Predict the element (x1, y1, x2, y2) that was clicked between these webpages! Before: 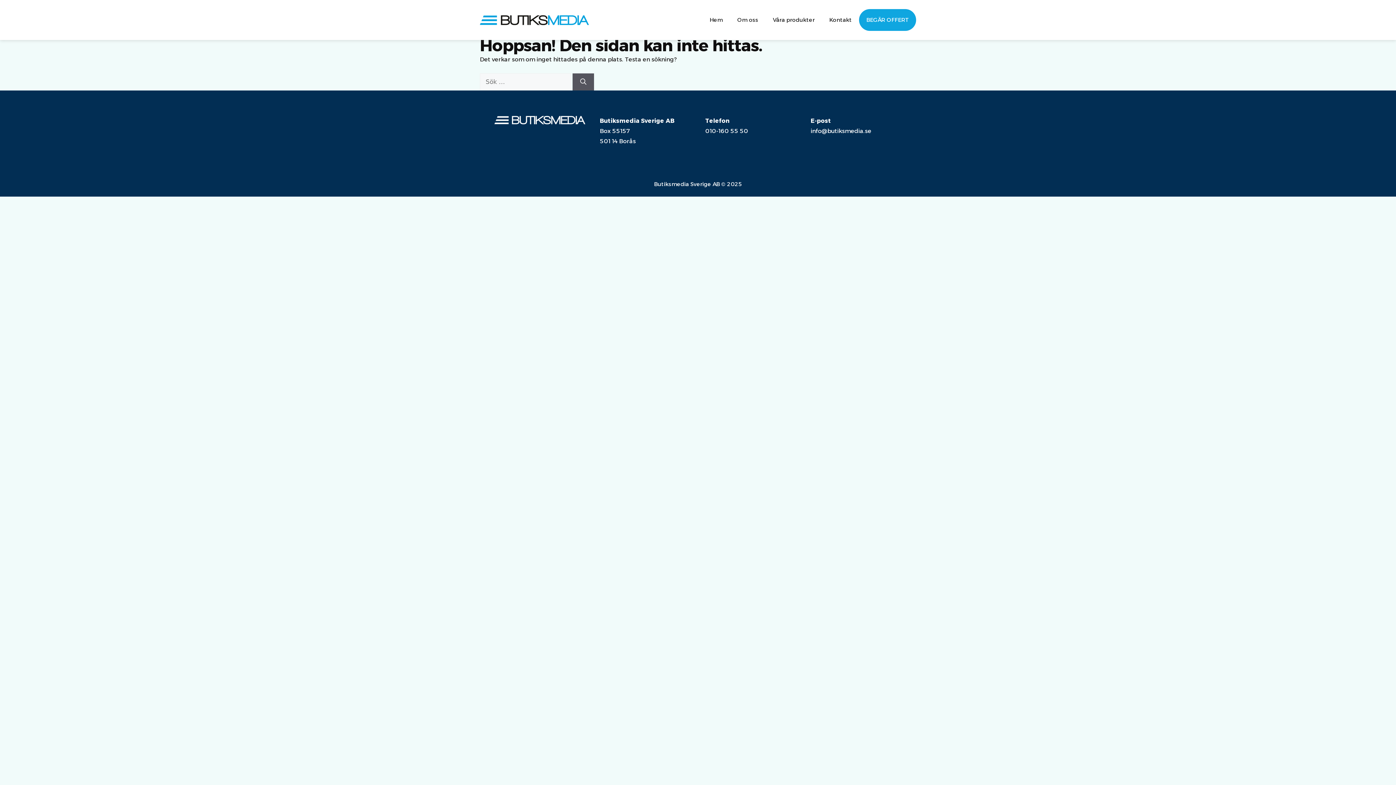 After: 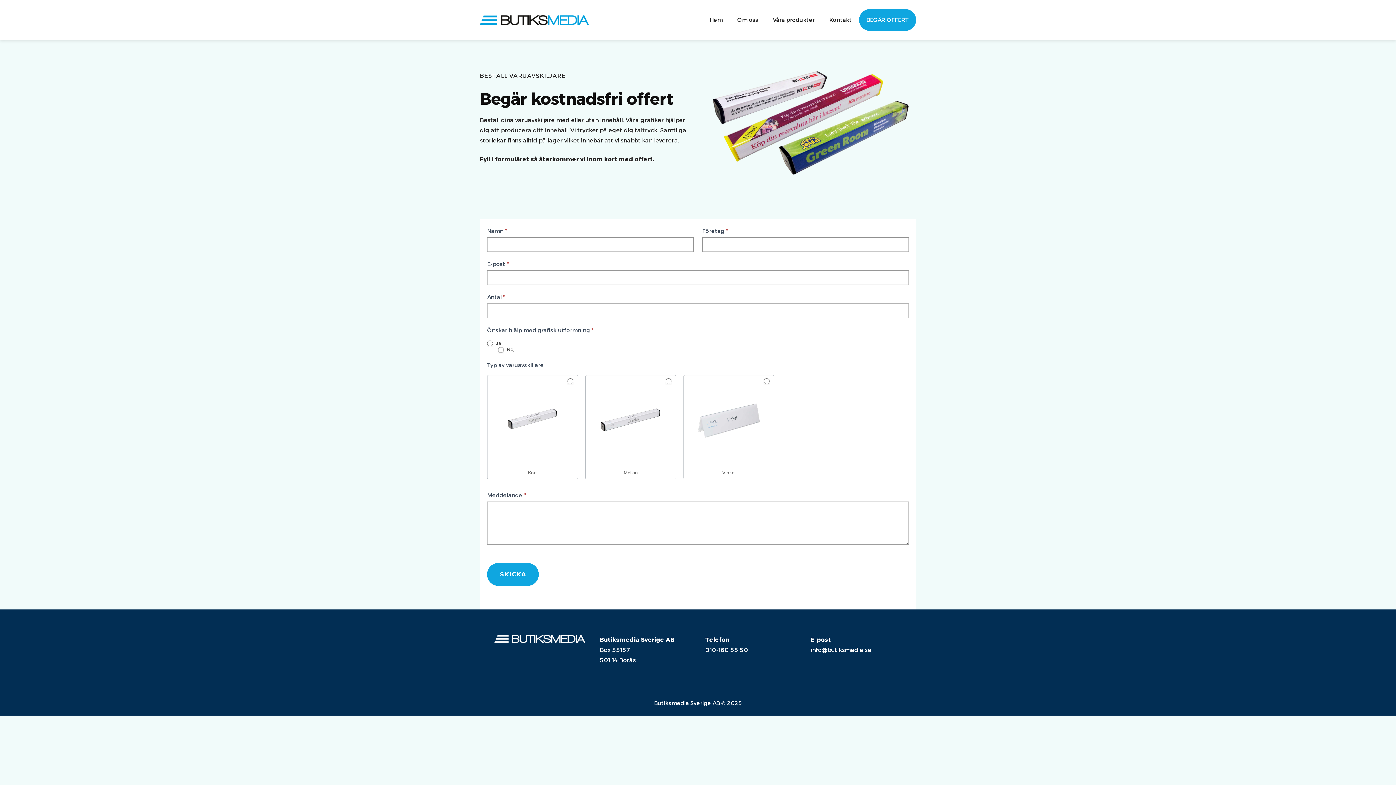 Action: label: BEGÄR OFFERT bbox: (859, 9, 916, 30)